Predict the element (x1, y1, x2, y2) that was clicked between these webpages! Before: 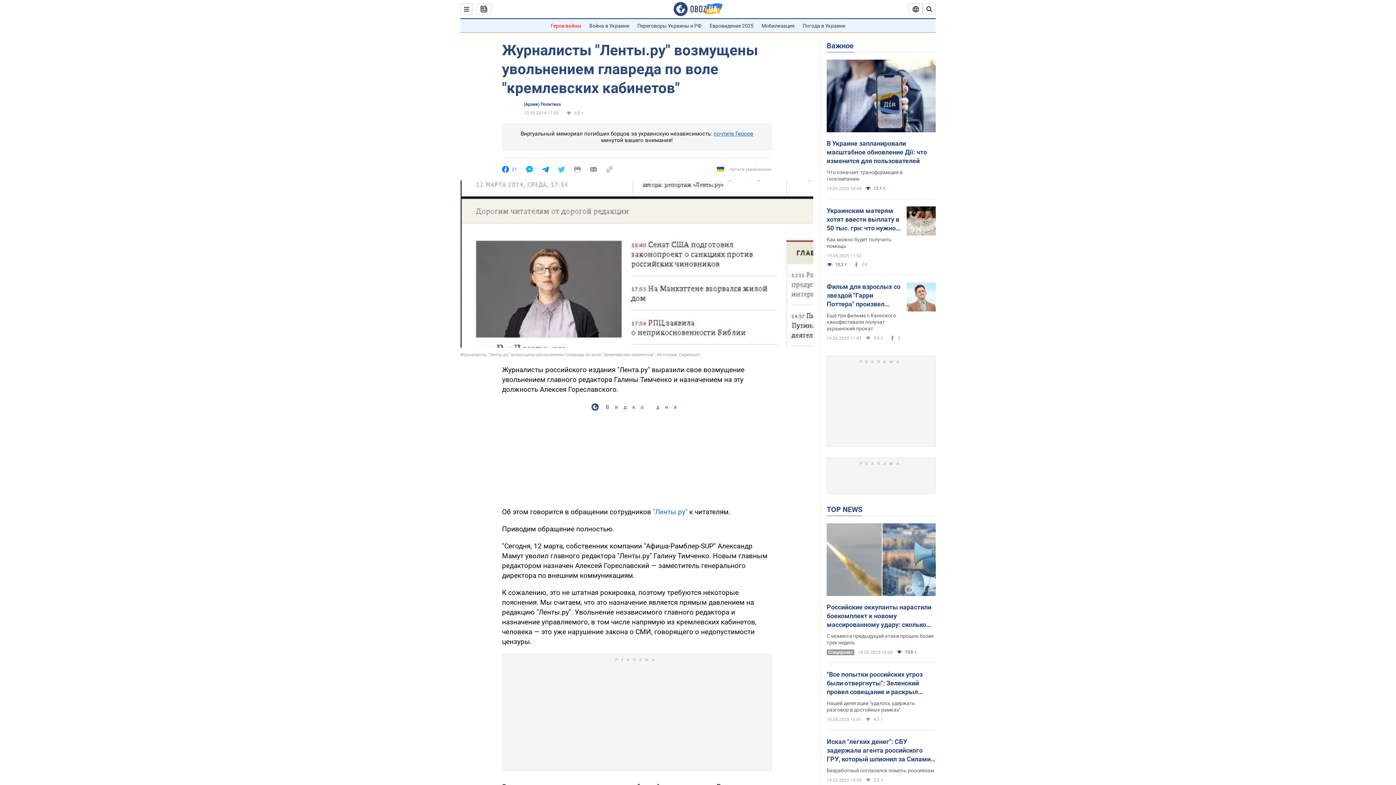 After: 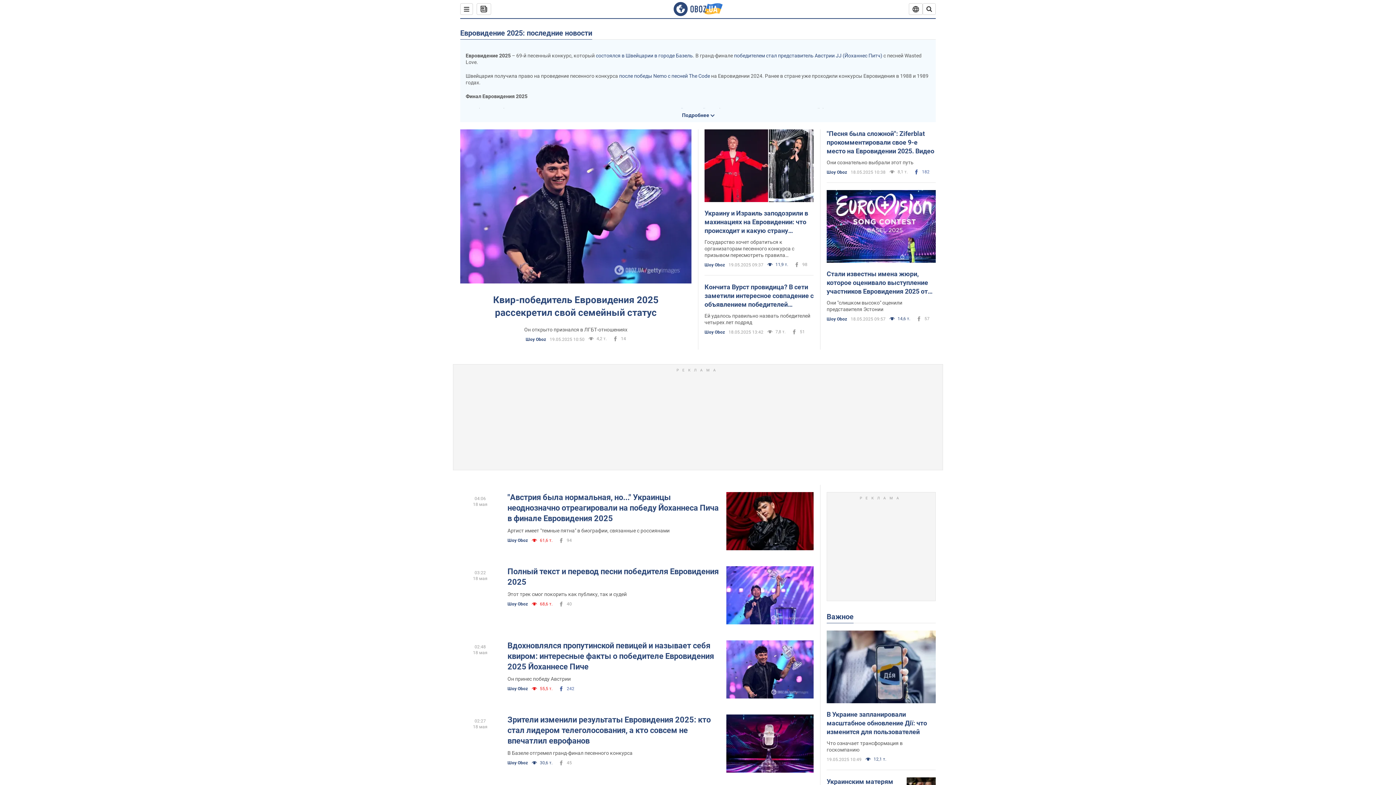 Action: label: Евровидение 2025 bbox: (709, 22, 753, 28)